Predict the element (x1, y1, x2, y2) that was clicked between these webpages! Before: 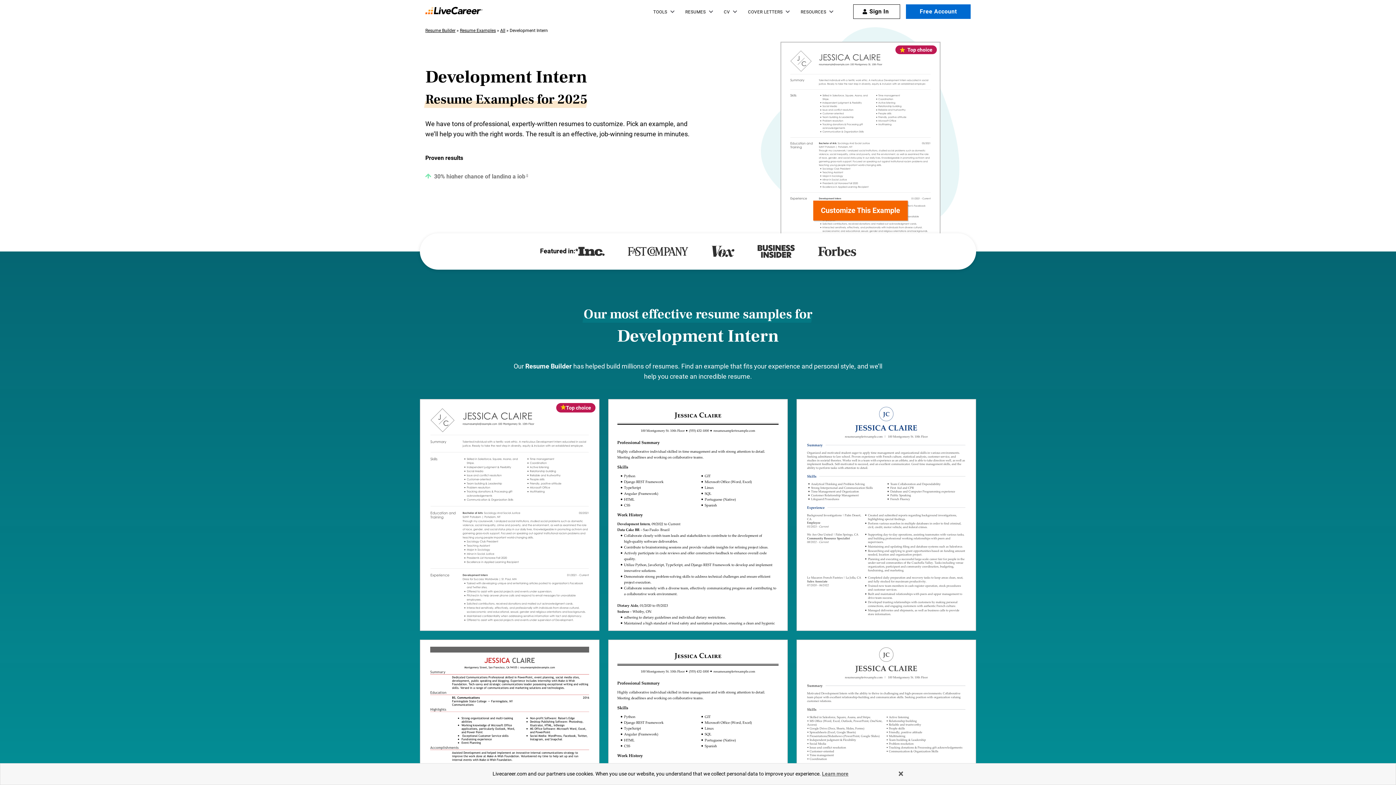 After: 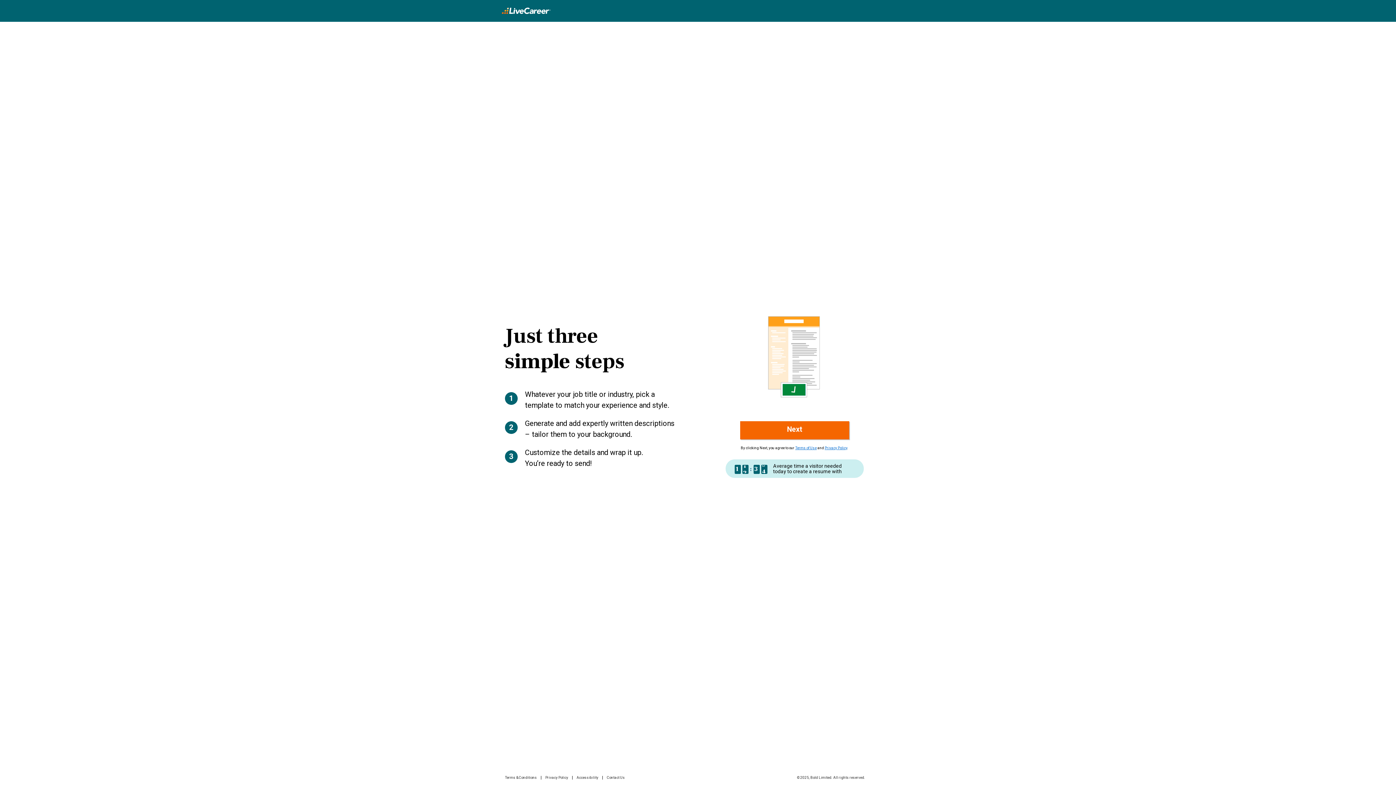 Action: label: Customize This Example bbox: (813, 200, 908, 220)